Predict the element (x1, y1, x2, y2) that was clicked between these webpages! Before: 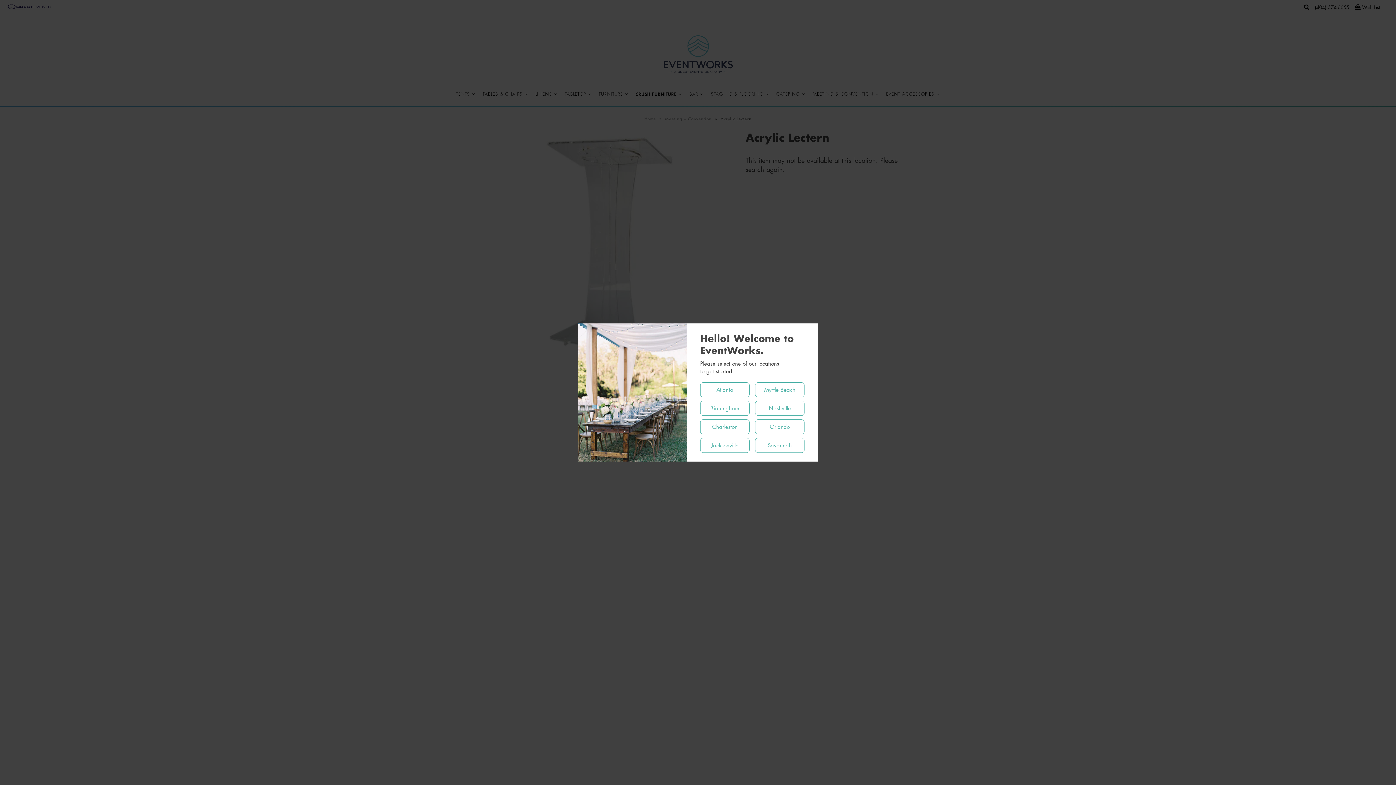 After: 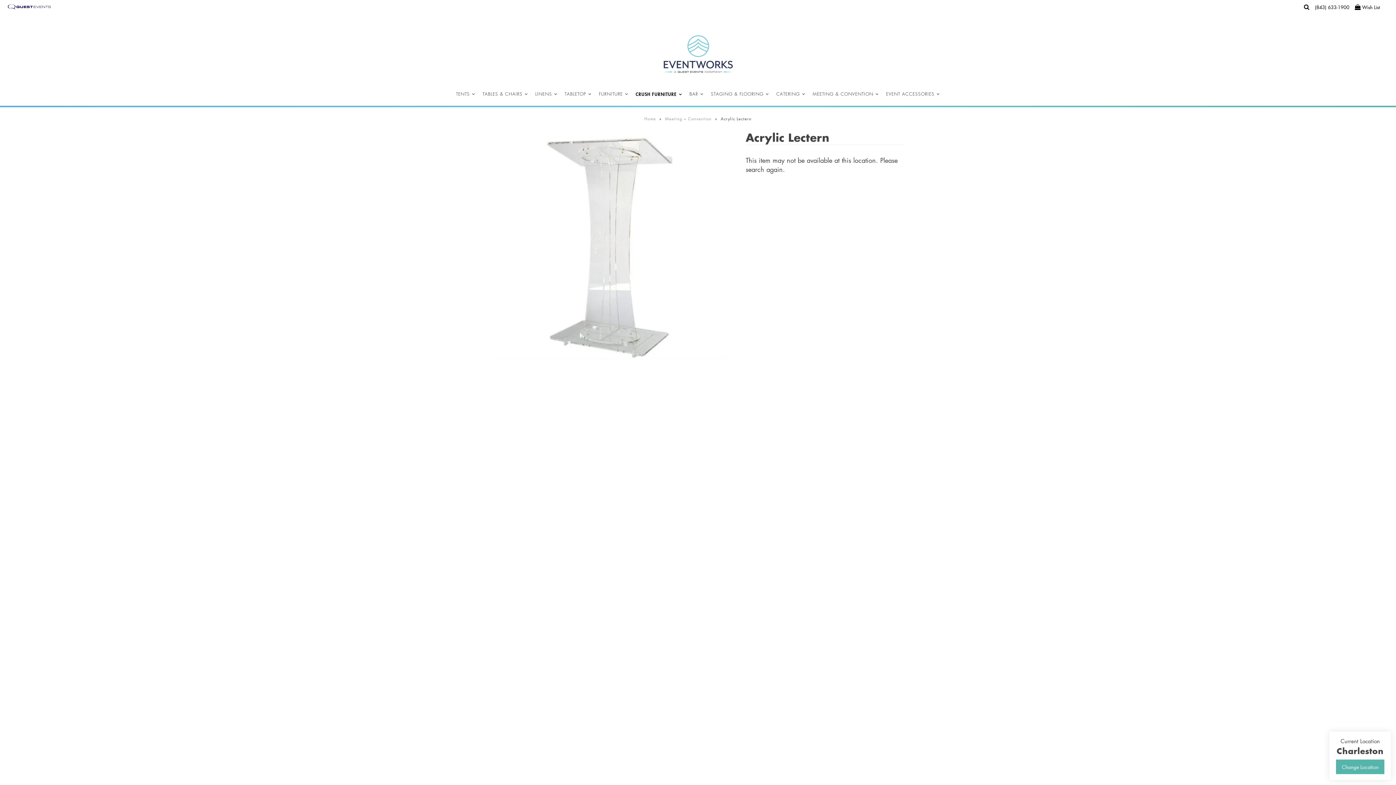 Action: bbox: (700, 419, 749, 434) label: Charleston